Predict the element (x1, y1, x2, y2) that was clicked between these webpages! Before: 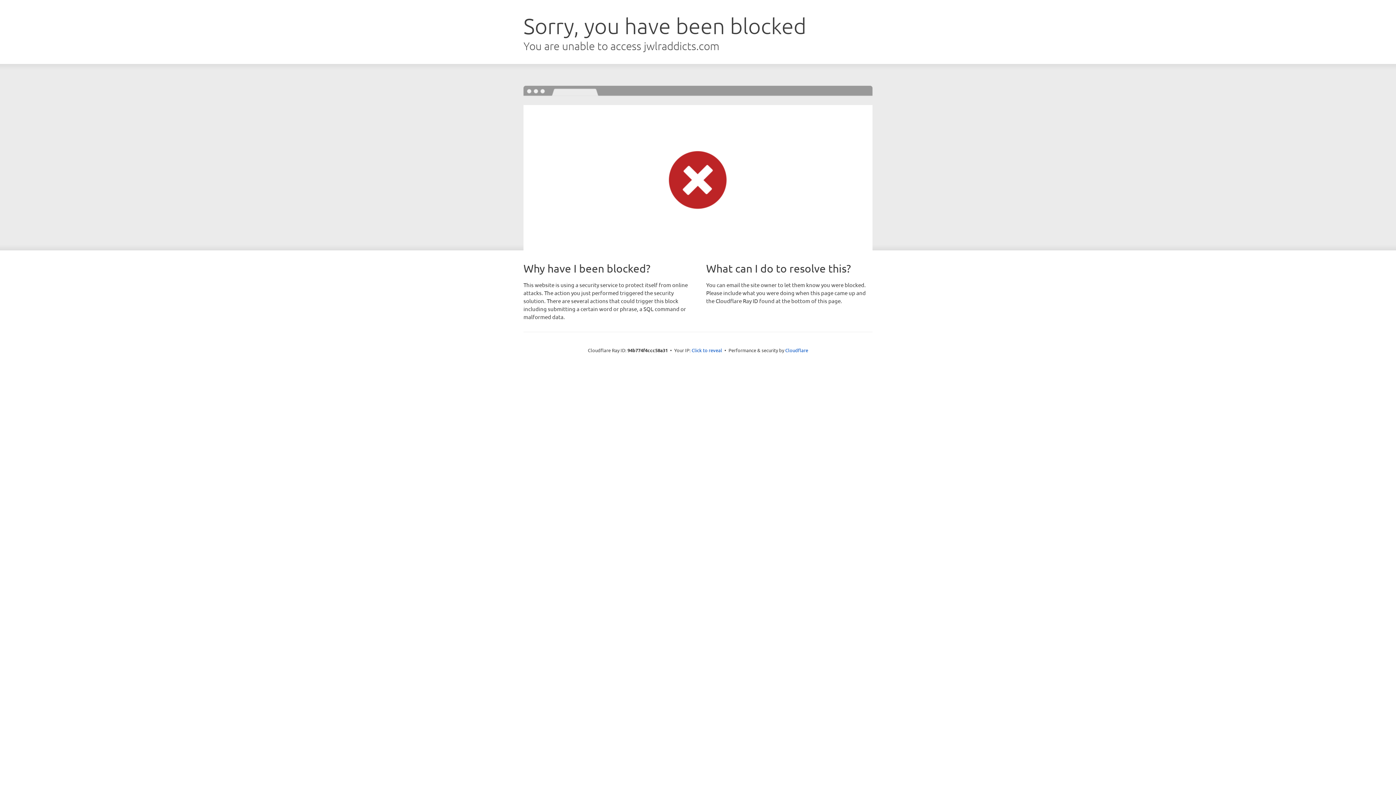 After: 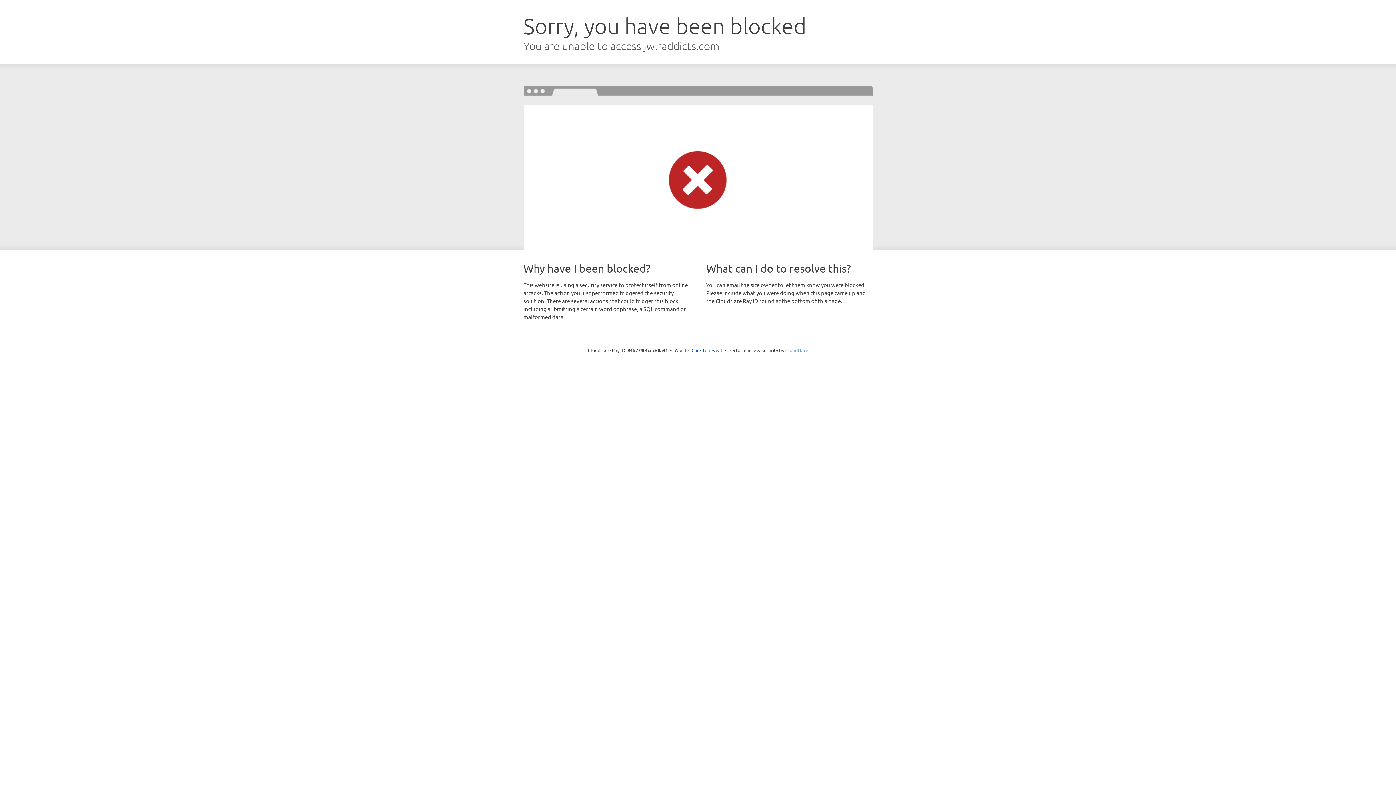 Action: label: Cloudflare bbox: (785, 347, 808, 353)